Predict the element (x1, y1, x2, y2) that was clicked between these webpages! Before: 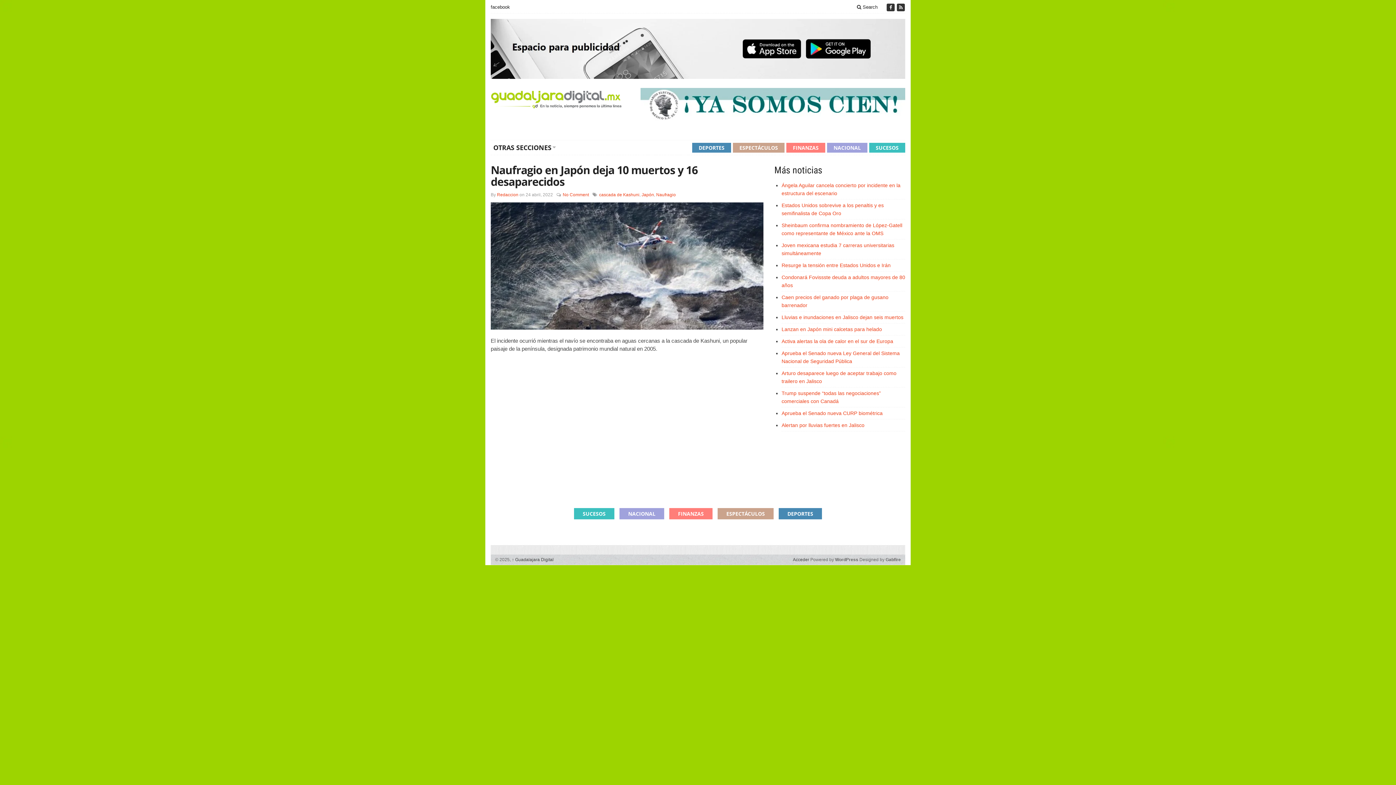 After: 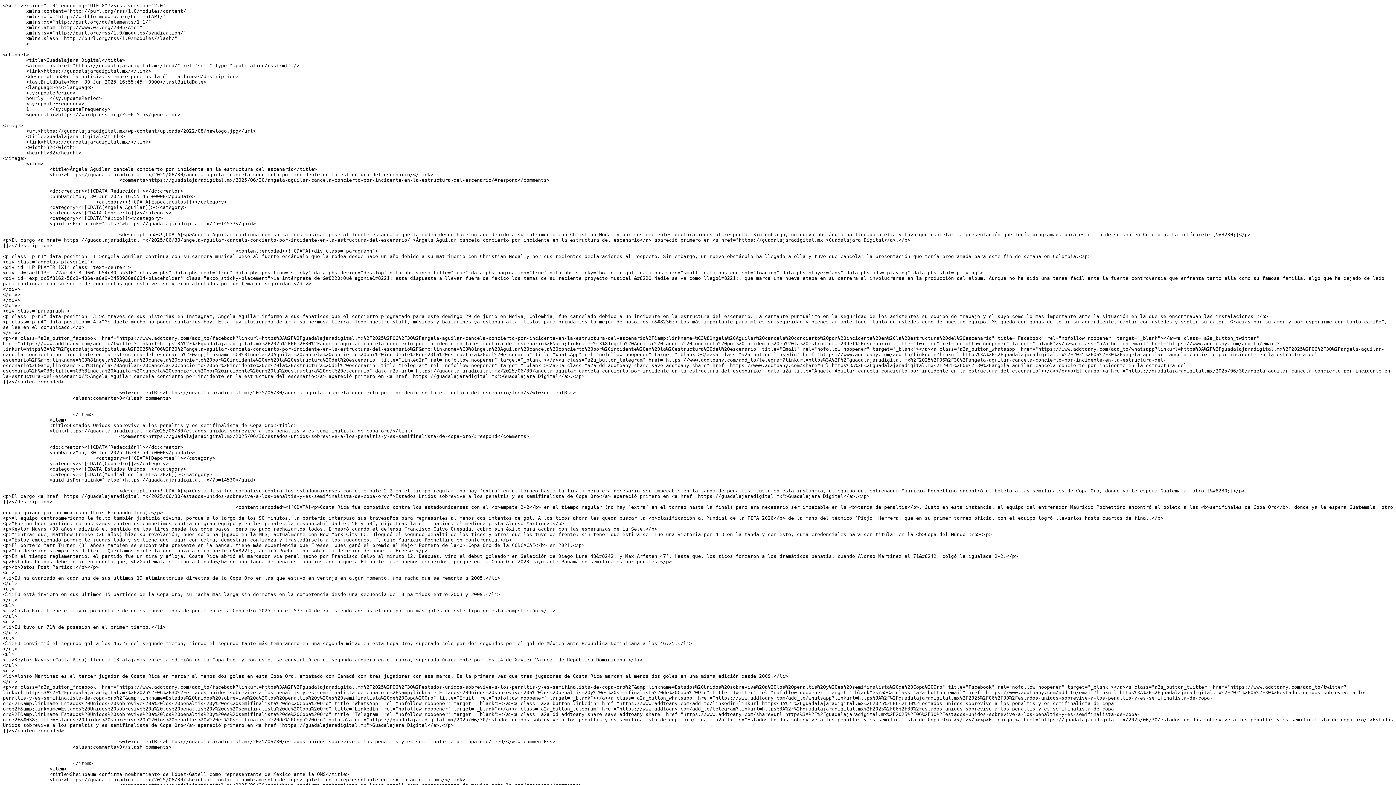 Action: bbox: (896, 3, 905, 11)